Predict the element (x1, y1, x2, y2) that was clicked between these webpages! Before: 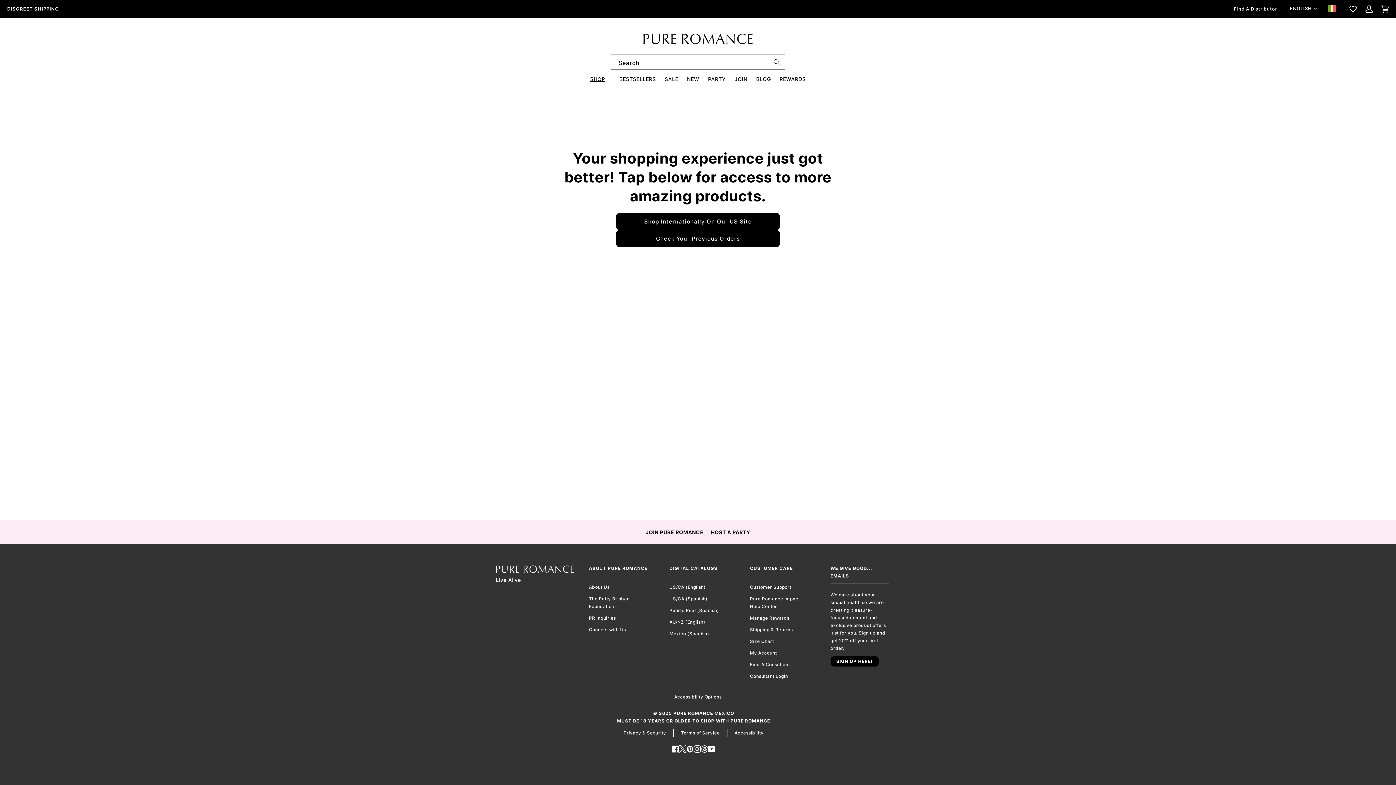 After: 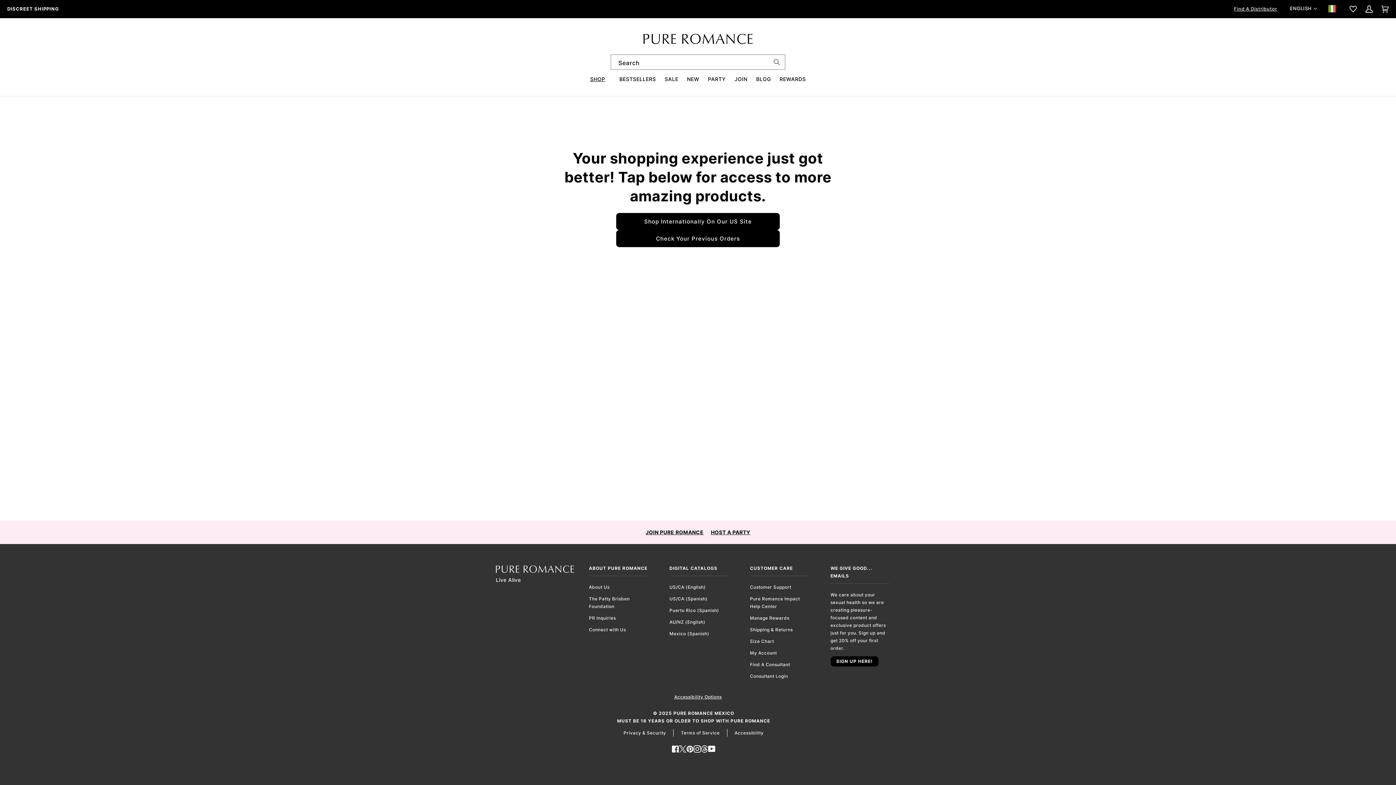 Action: bbox: (750, 615, 789, 621) label: Manage Rewards